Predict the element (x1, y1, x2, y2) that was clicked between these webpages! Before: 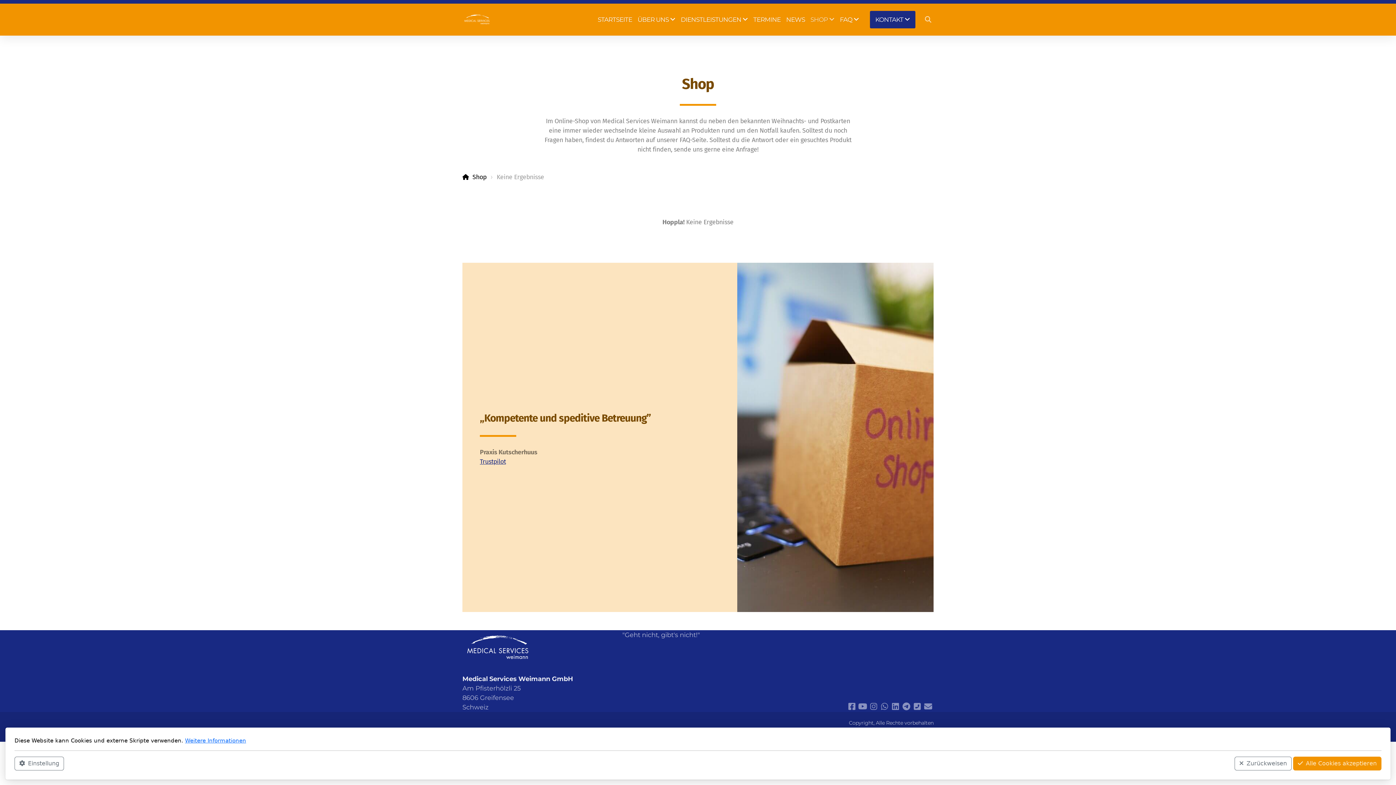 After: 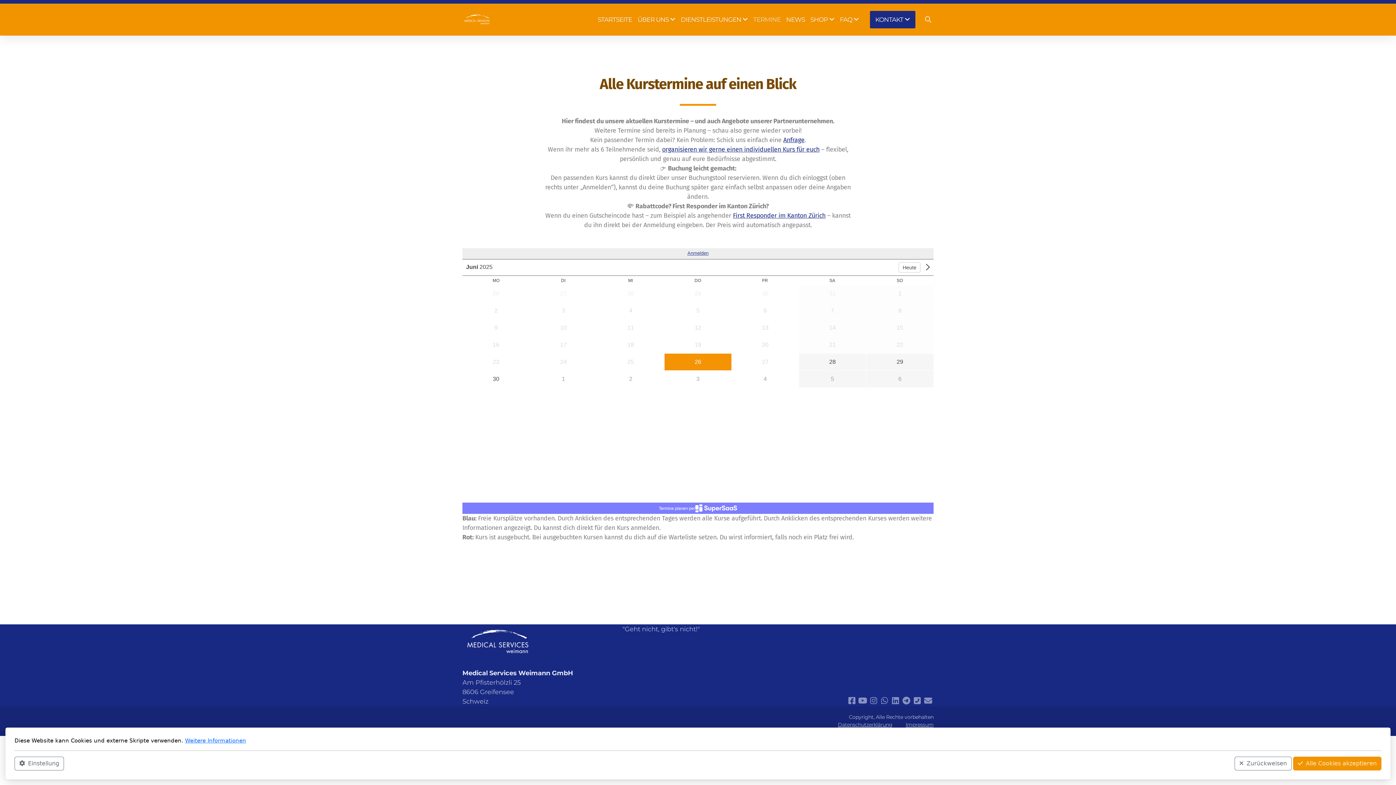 Action: label: TERMINE bbox: (753, 14, 780, 24)